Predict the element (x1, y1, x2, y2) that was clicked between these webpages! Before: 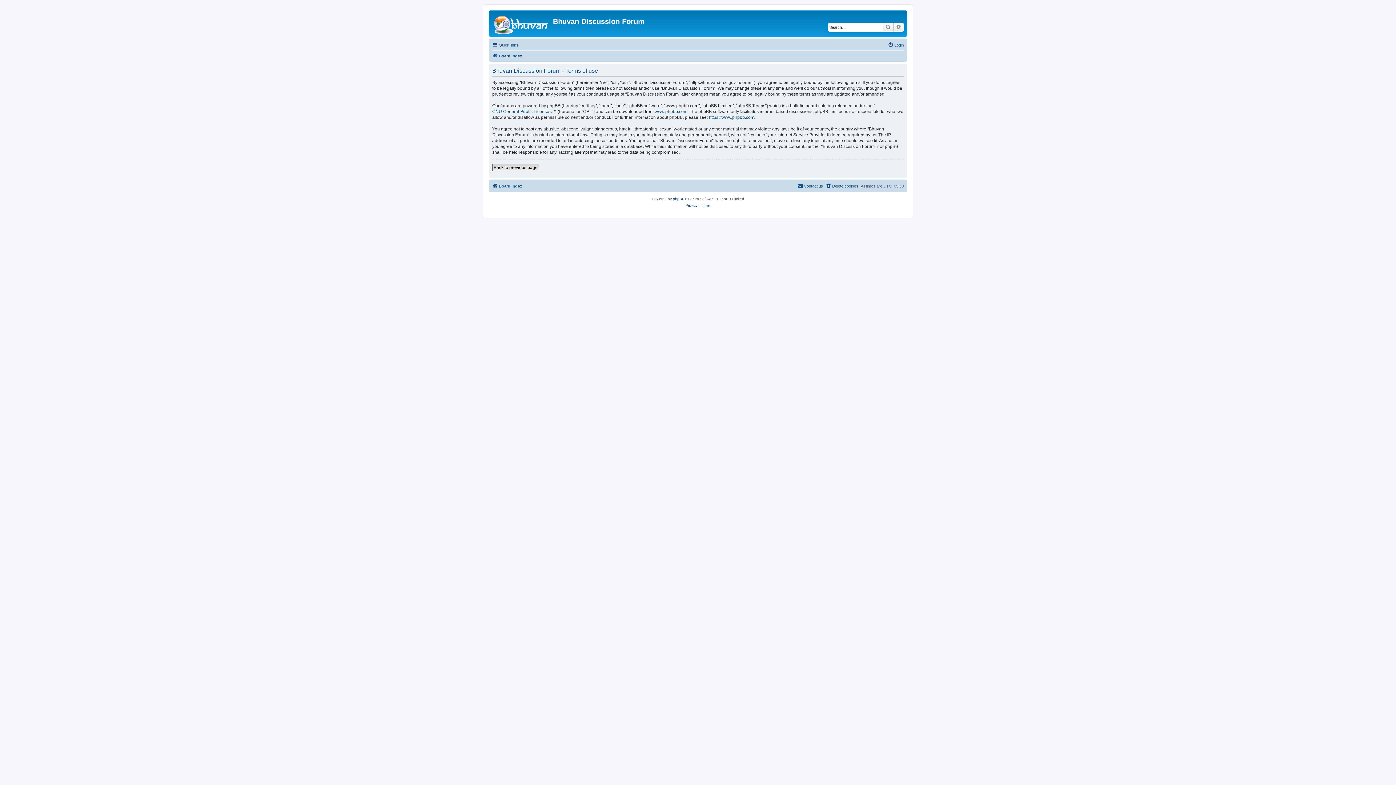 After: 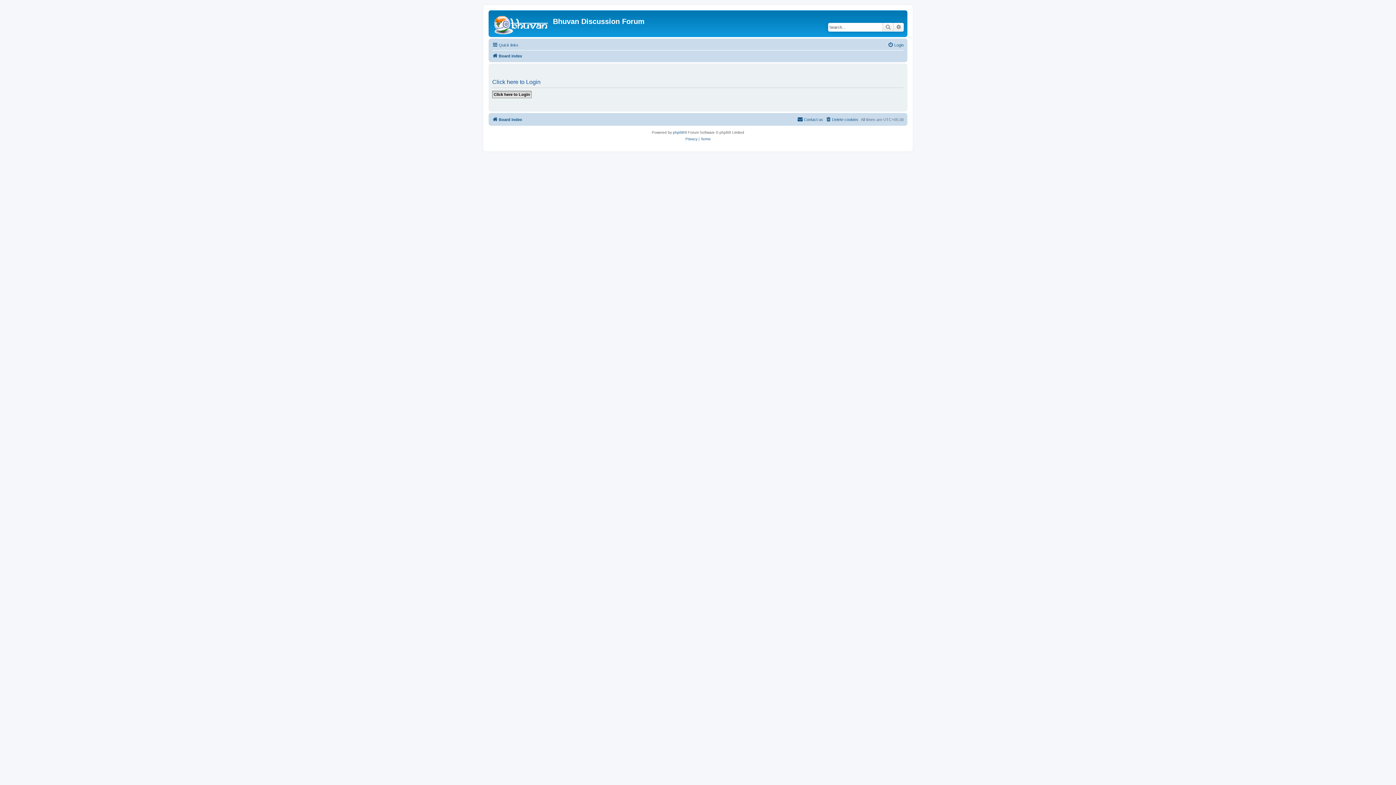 Action: label: Login bbox: (888, 40, 904, 49)